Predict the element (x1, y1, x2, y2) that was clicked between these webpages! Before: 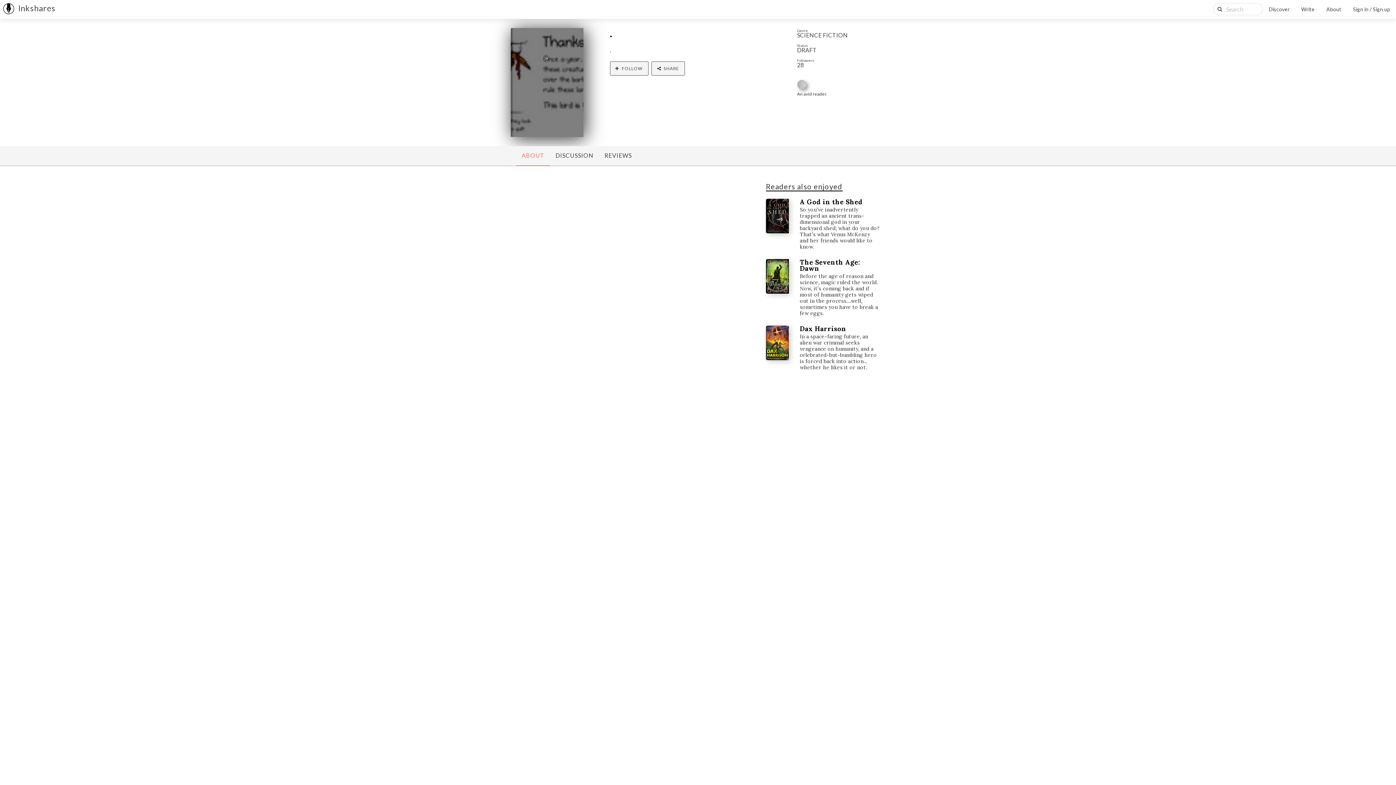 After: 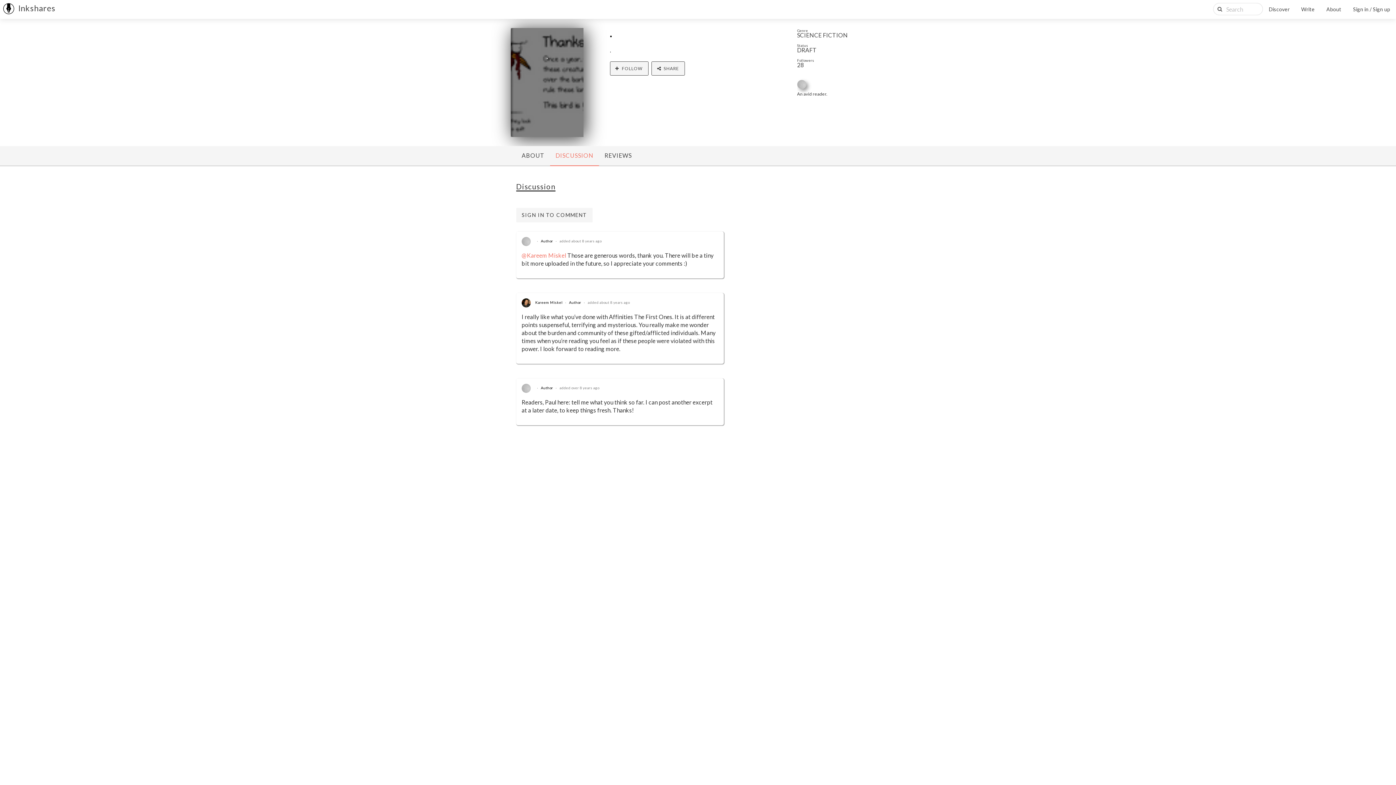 Action: bbox: (550, 146, 599, 165) label: DISCUSSION